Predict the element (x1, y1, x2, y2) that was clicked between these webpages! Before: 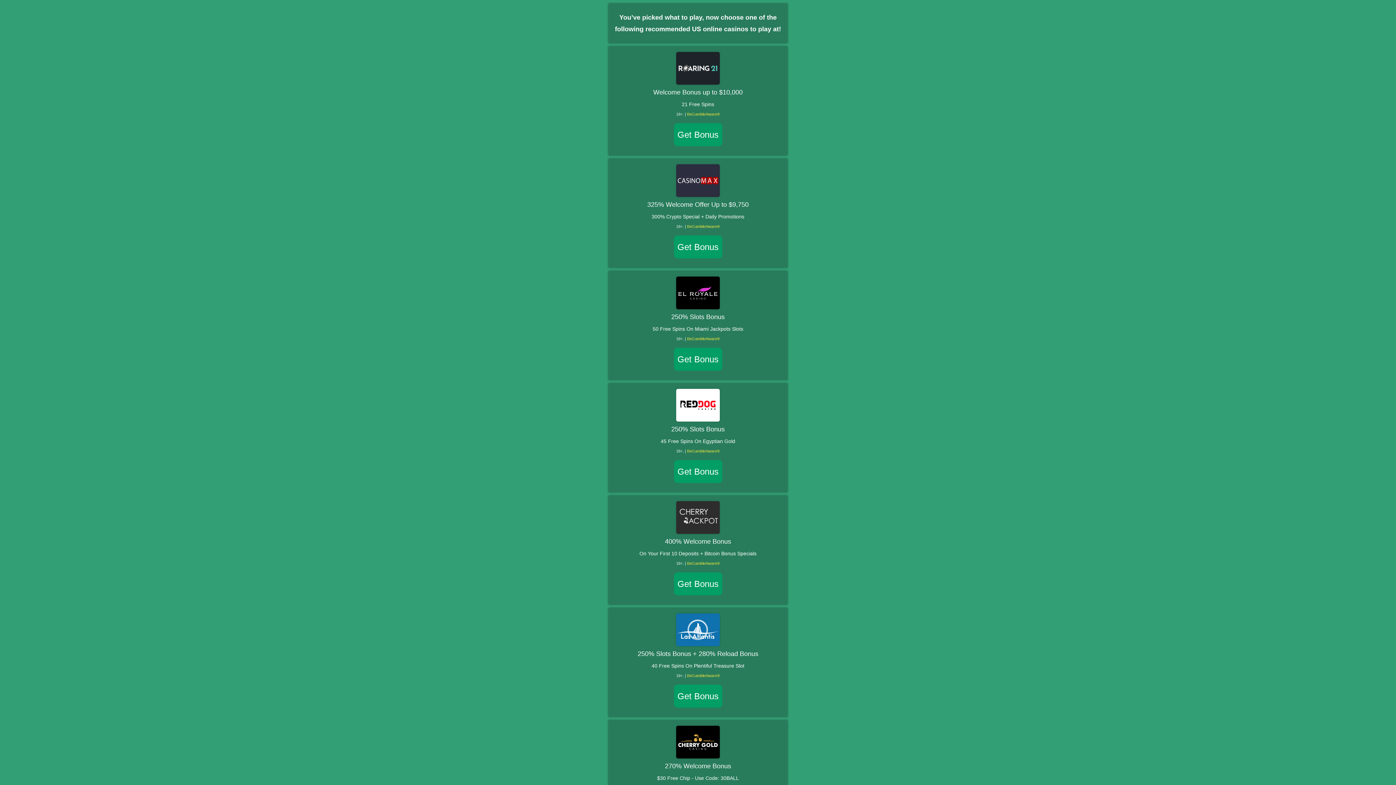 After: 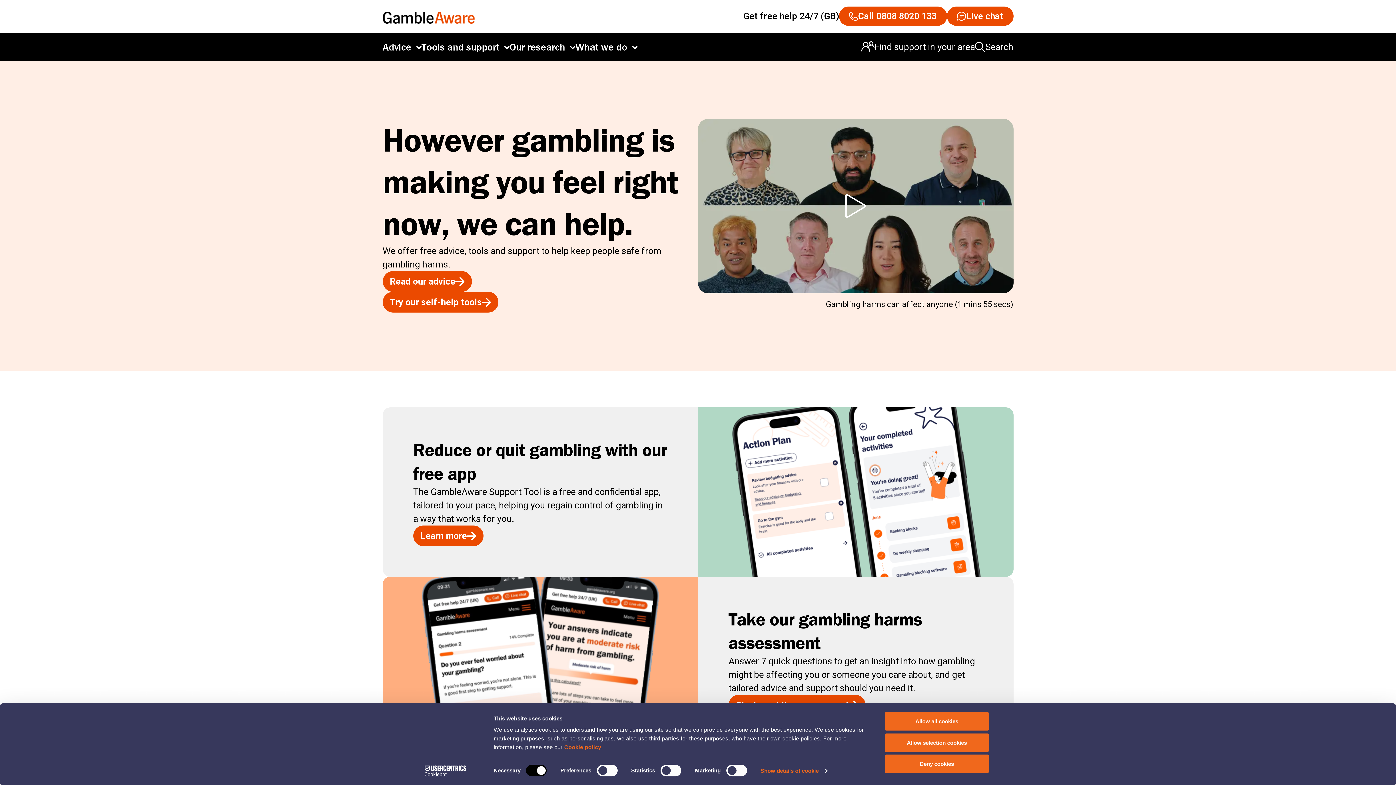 Action: bbox: (687, 224, 720, 228) label: BeGambleAware®